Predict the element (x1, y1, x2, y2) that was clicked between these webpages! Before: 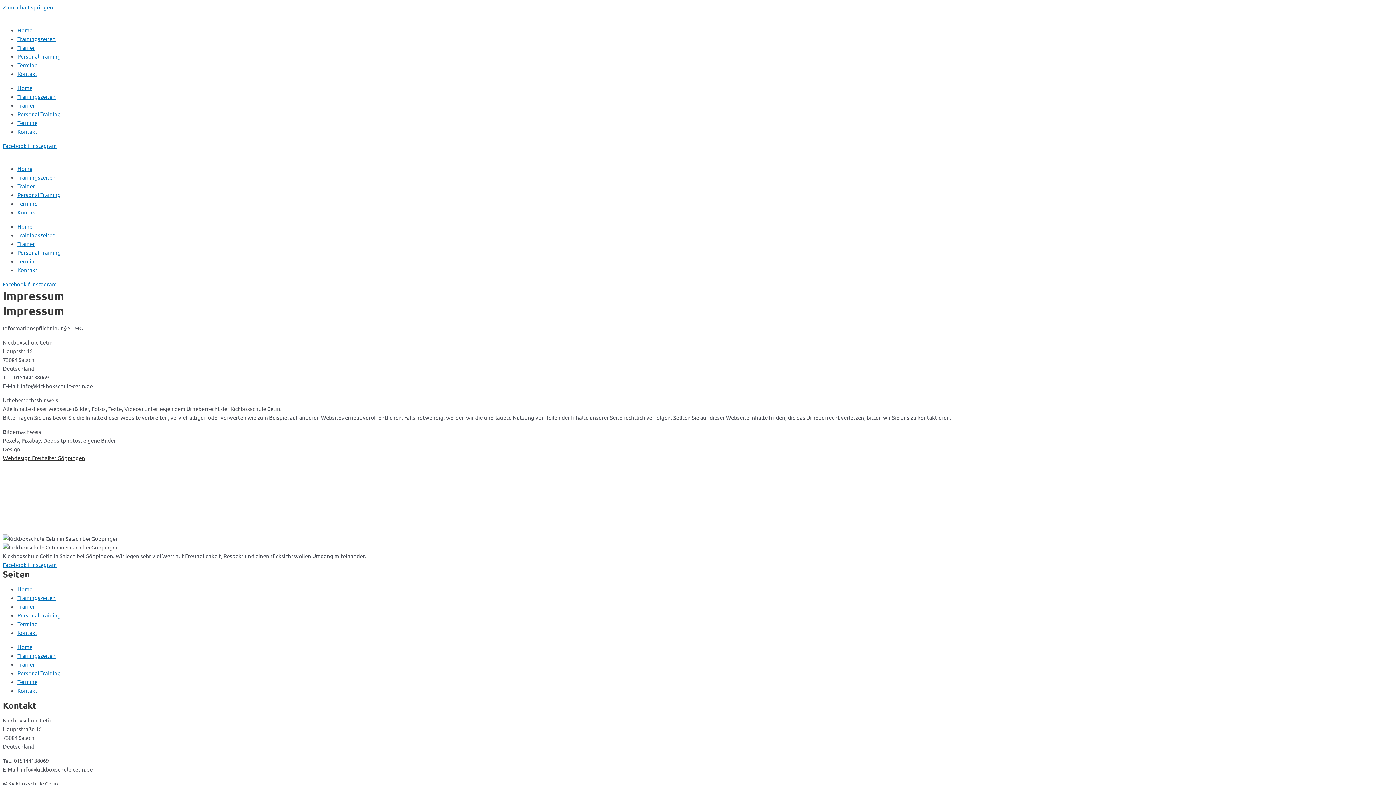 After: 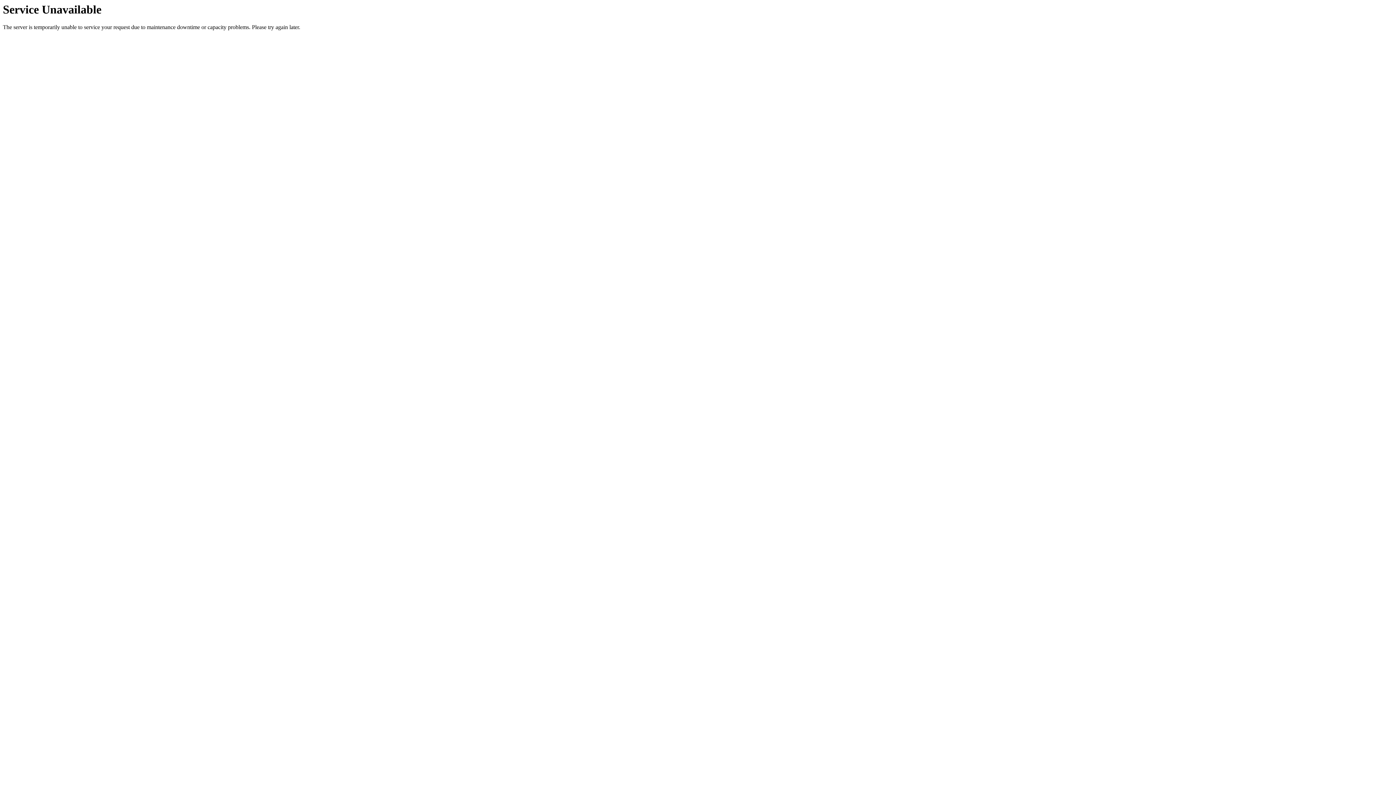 Action: label: Trainer bbox: (17, 101, 34, 108)